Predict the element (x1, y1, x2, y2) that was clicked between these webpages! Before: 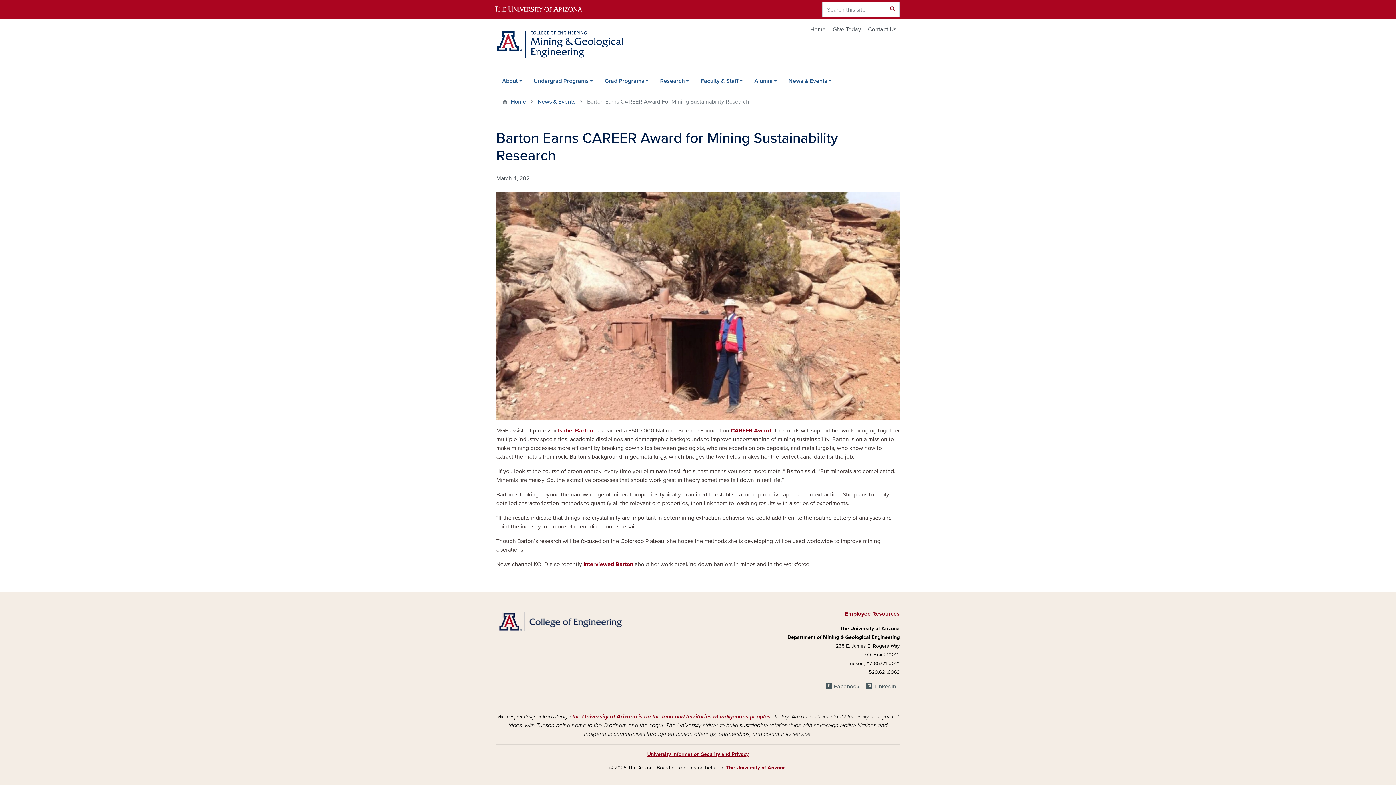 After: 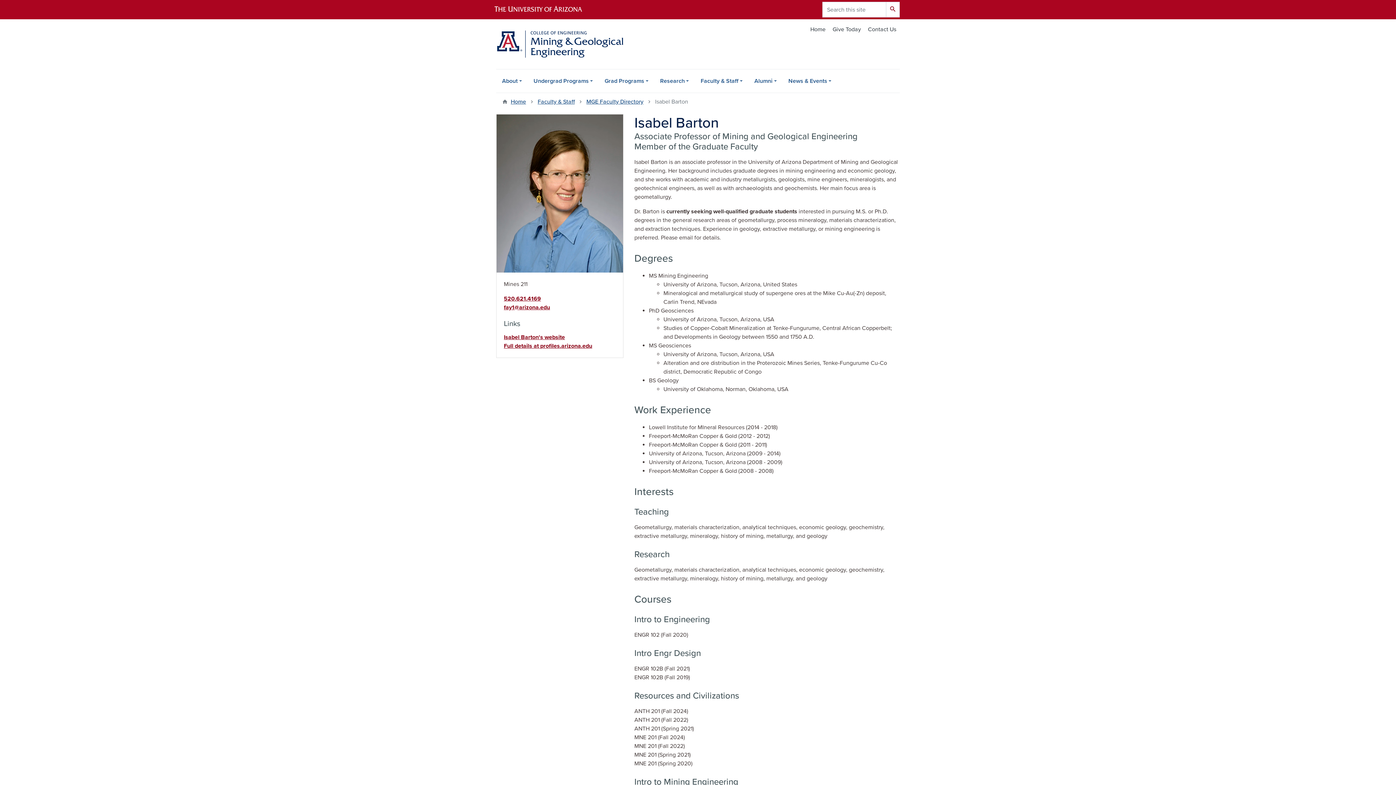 Action: bbox: (558, 427, 593, 434) label: Isabel Barton